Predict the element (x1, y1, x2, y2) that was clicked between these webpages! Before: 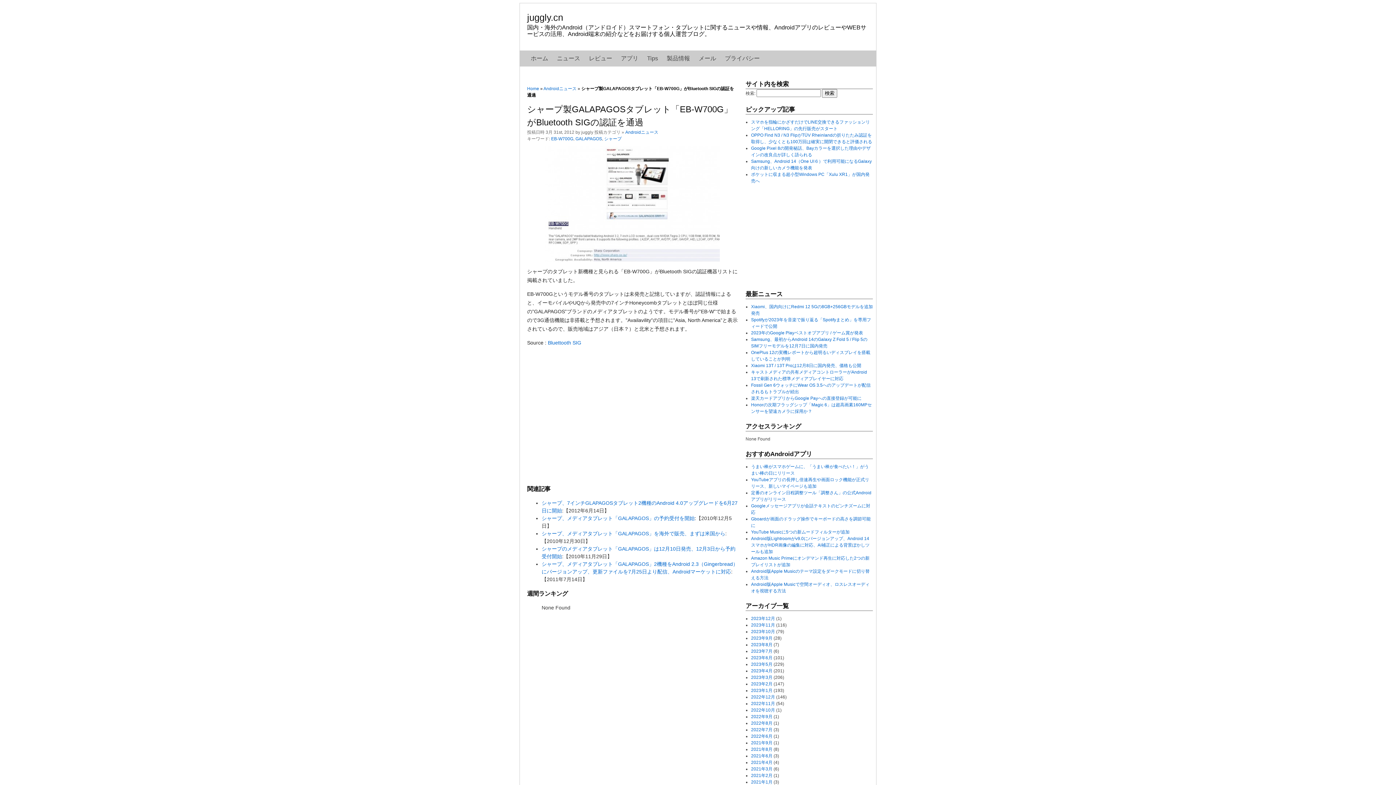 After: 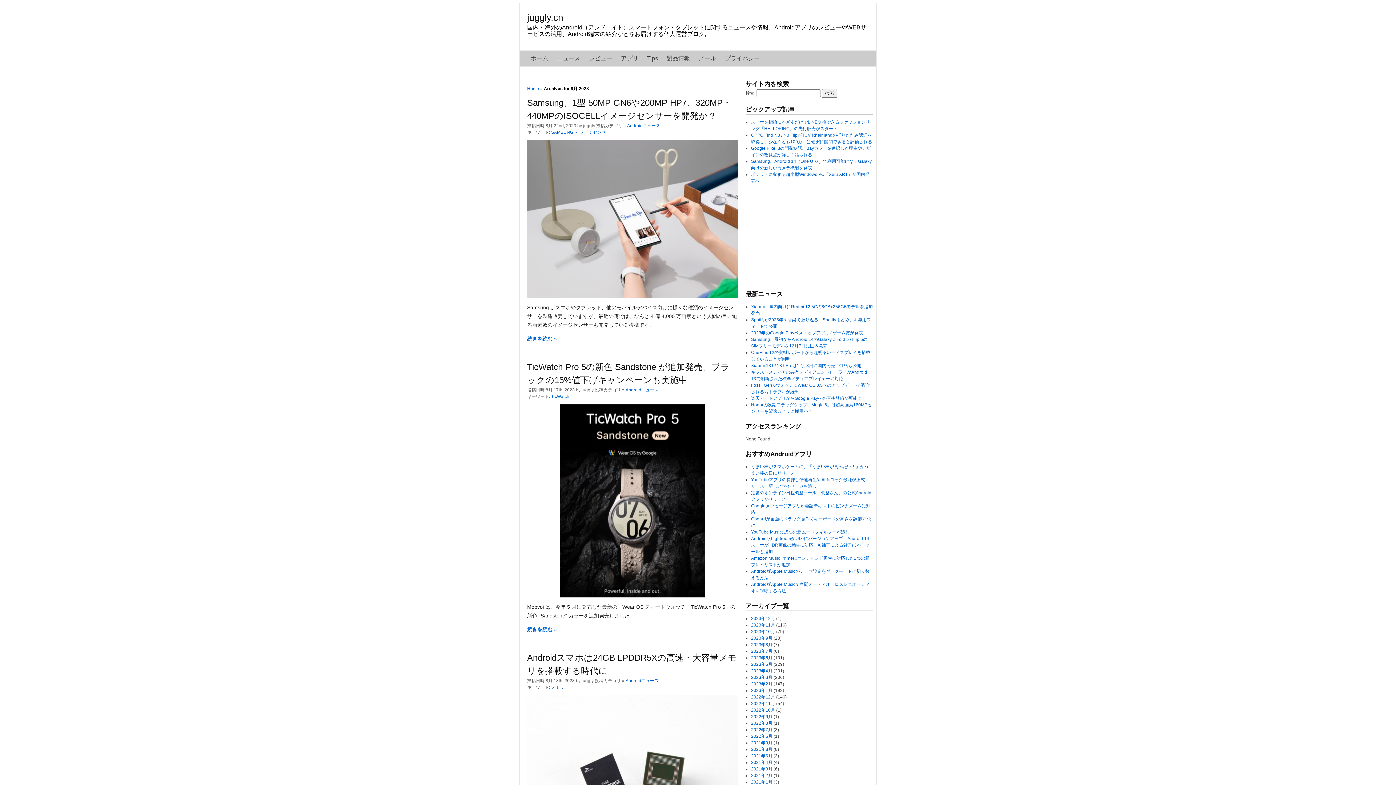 Action: label: 2023年8月 bbox: (751, 642, 772, 647)